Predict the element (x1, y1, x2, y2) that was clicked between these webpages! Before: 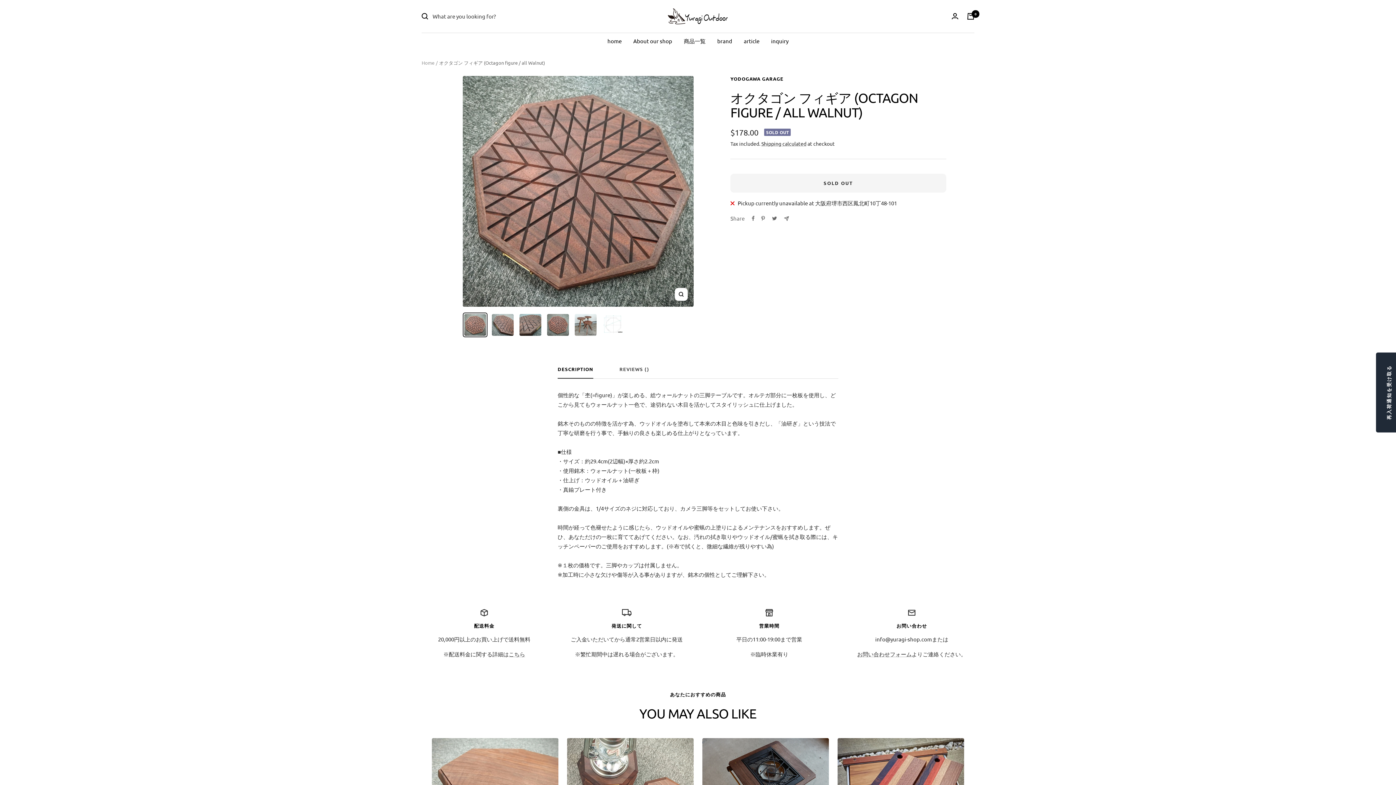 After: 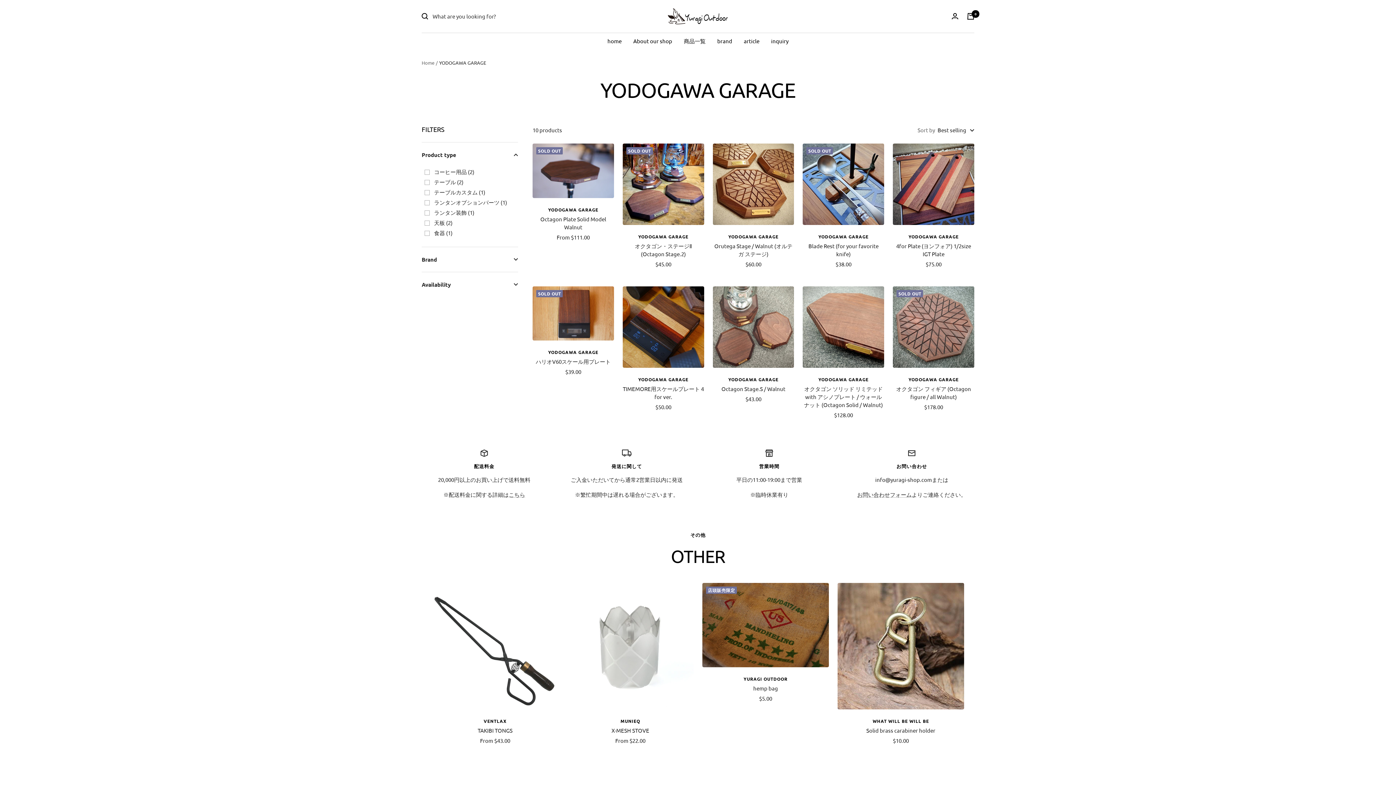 Action: label: YODOGAWA GARAGE bbox: (730, 75, 783, 81)